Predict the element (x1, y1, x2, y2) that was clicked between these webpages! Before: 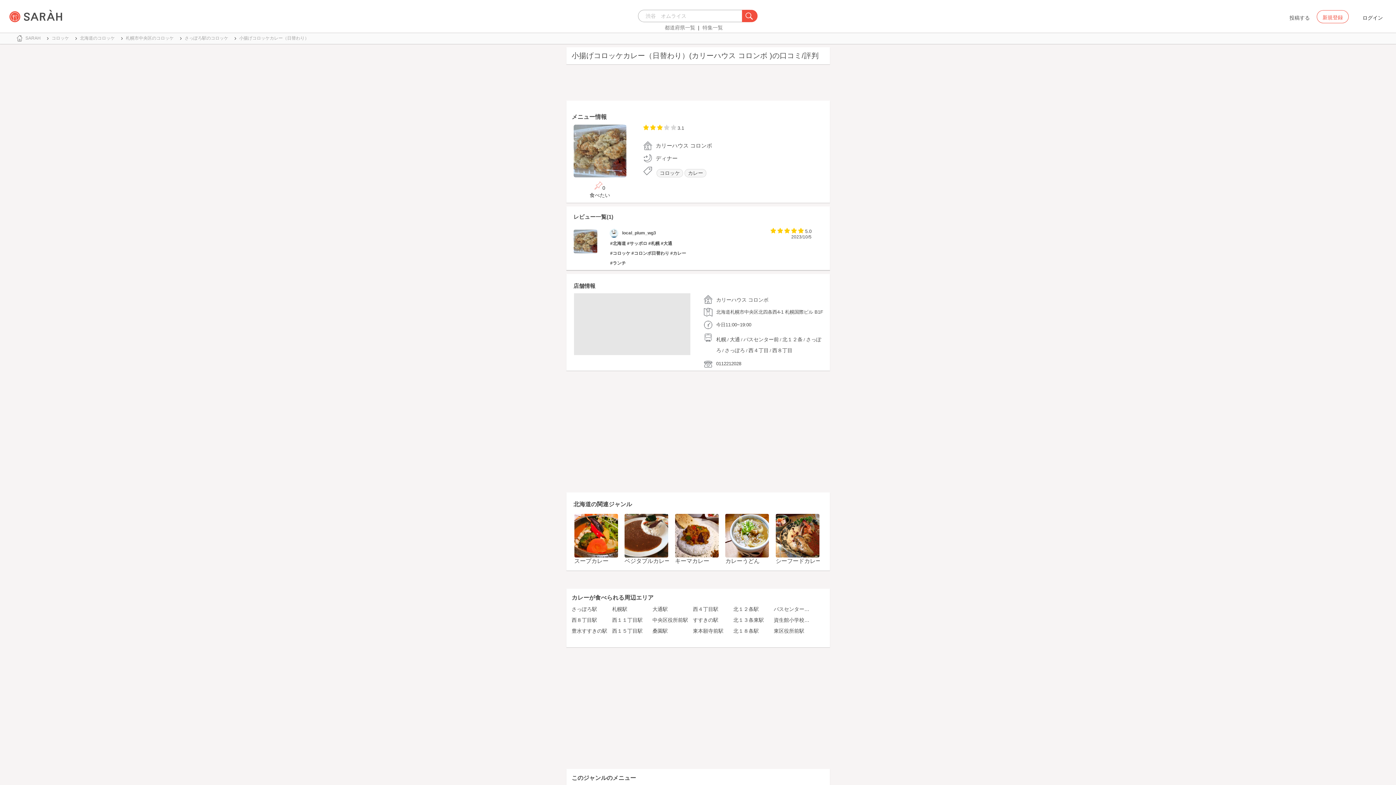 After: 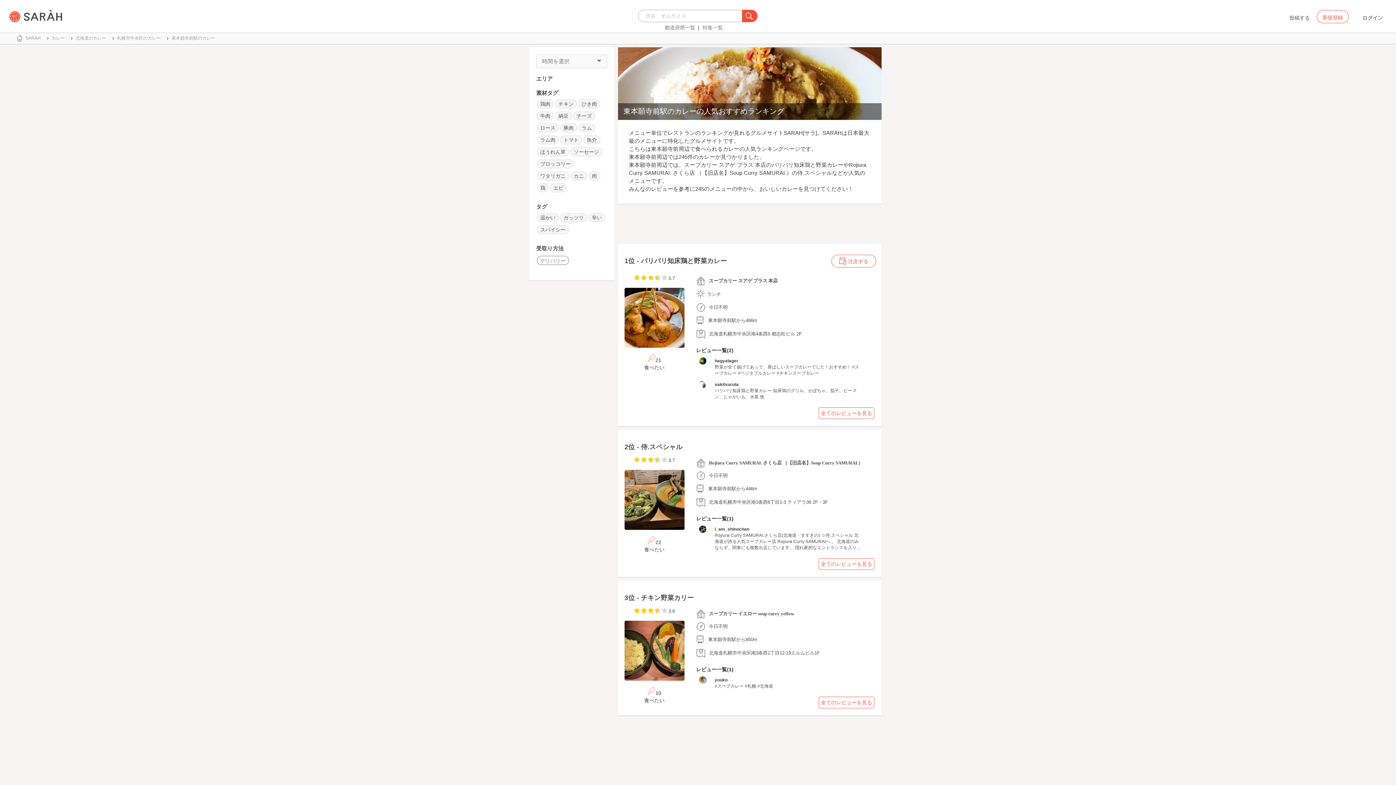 Action: bbox: (693, 628, 723, 634) label: 東本願寺前駅